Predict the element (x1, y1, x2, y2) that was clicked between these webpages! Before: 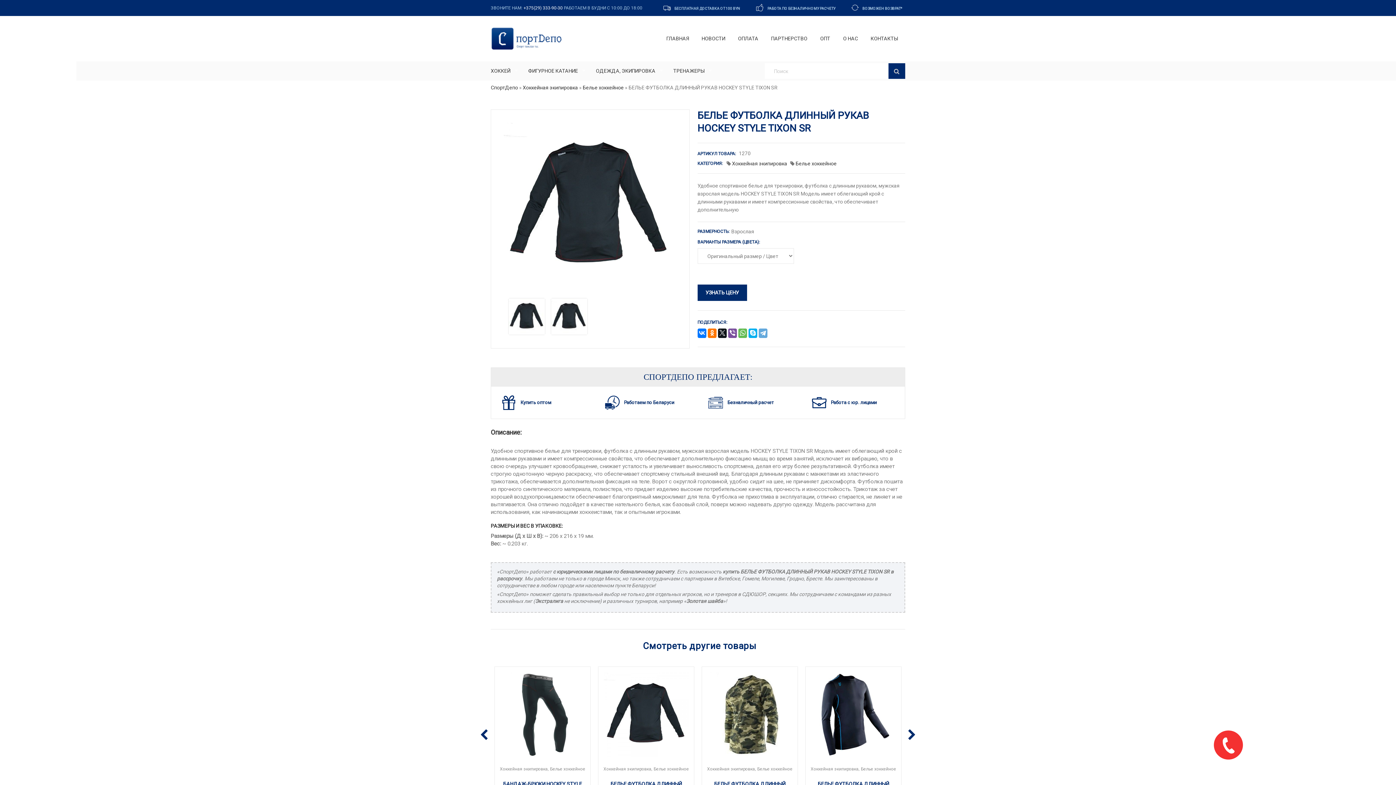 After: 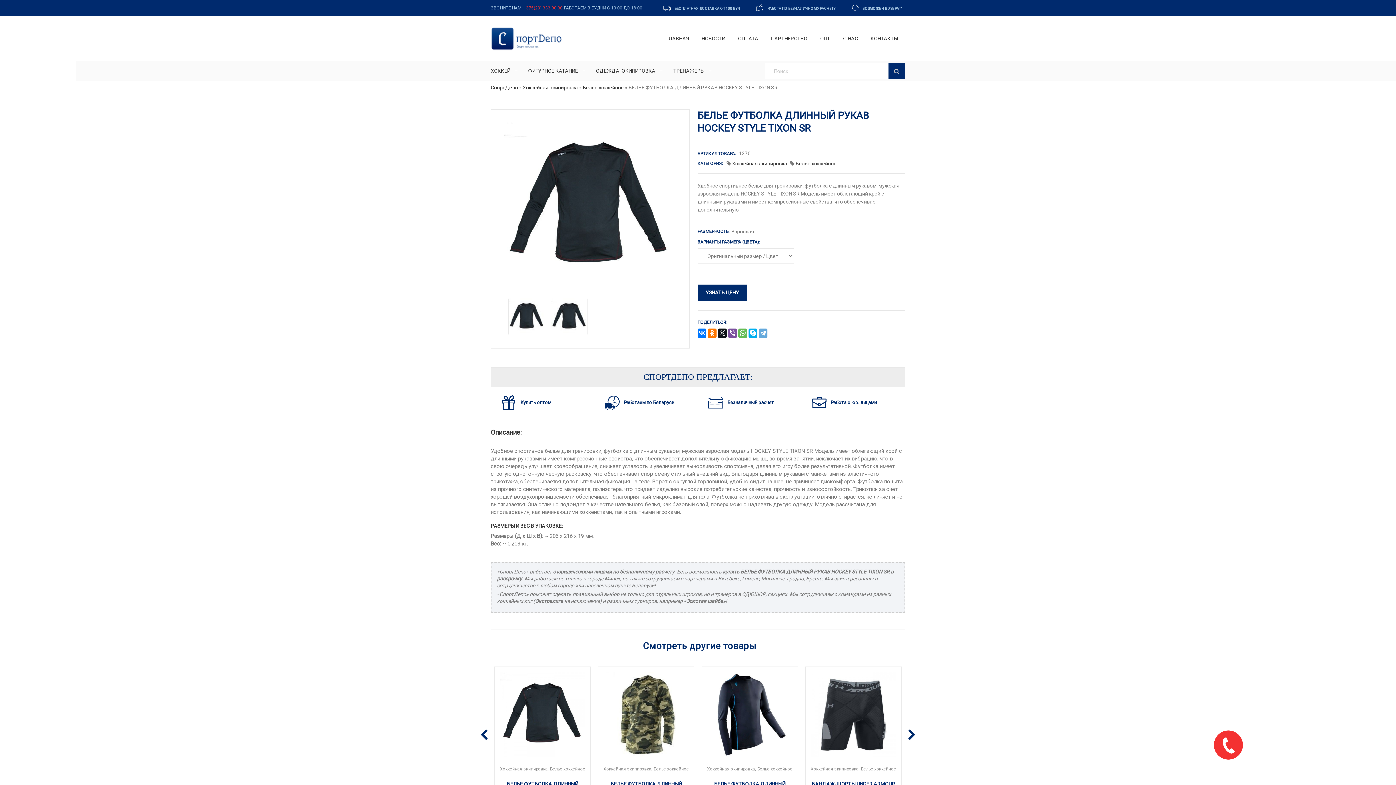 Action: label: +375(29) 333-90-30 bbox: (523, 5, 562, 10)